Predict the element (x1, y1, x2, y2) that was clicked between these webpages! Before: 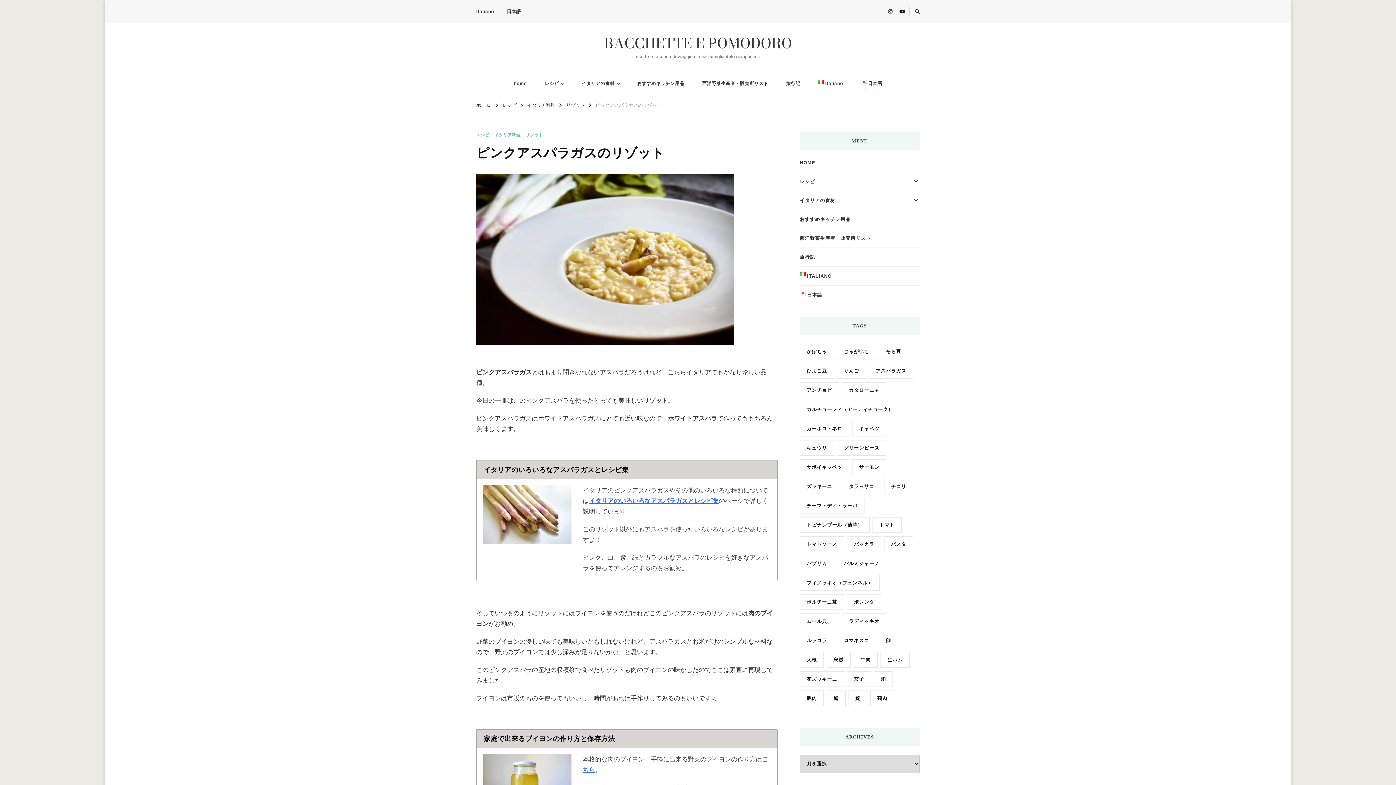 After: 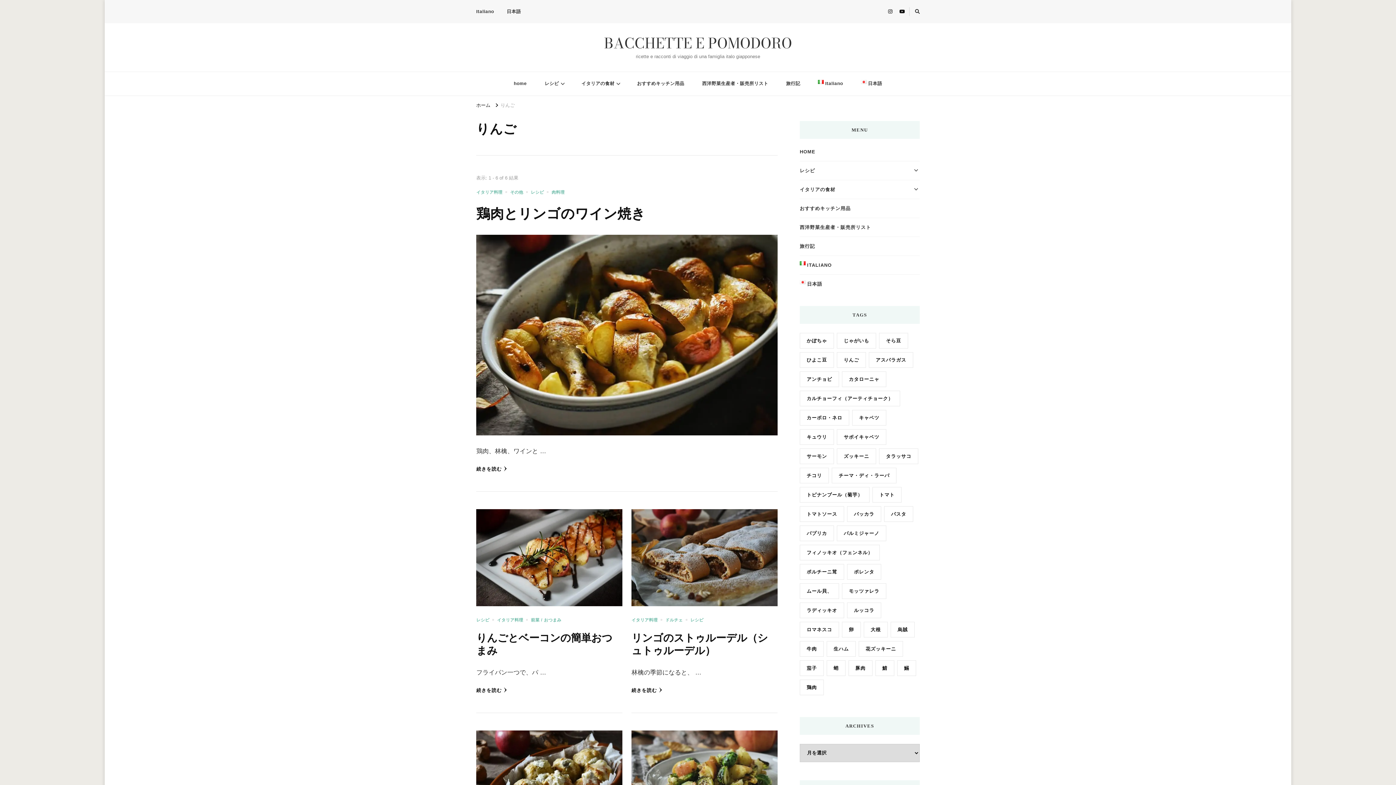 Action: label: りんご (6個の項目) bbox: (837, 363, 866, 378)